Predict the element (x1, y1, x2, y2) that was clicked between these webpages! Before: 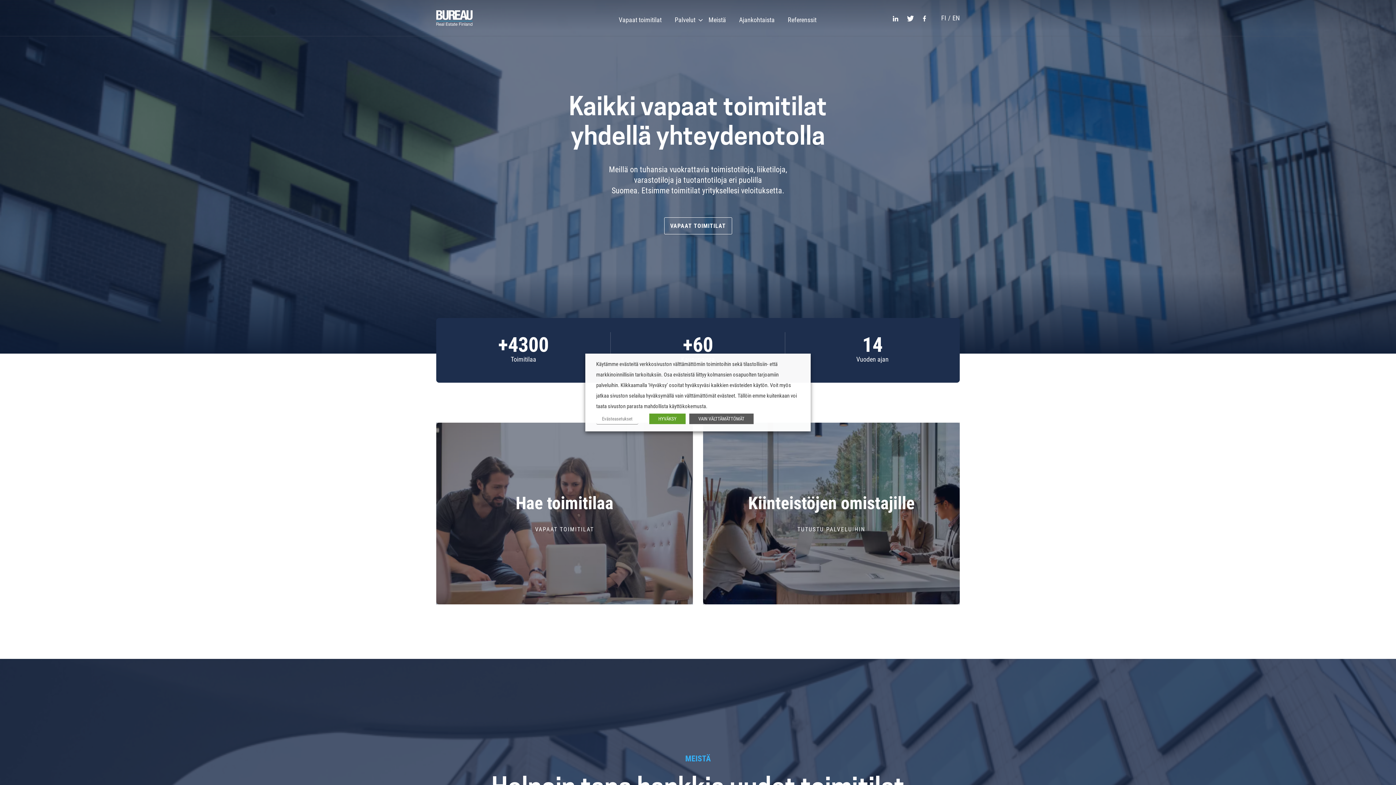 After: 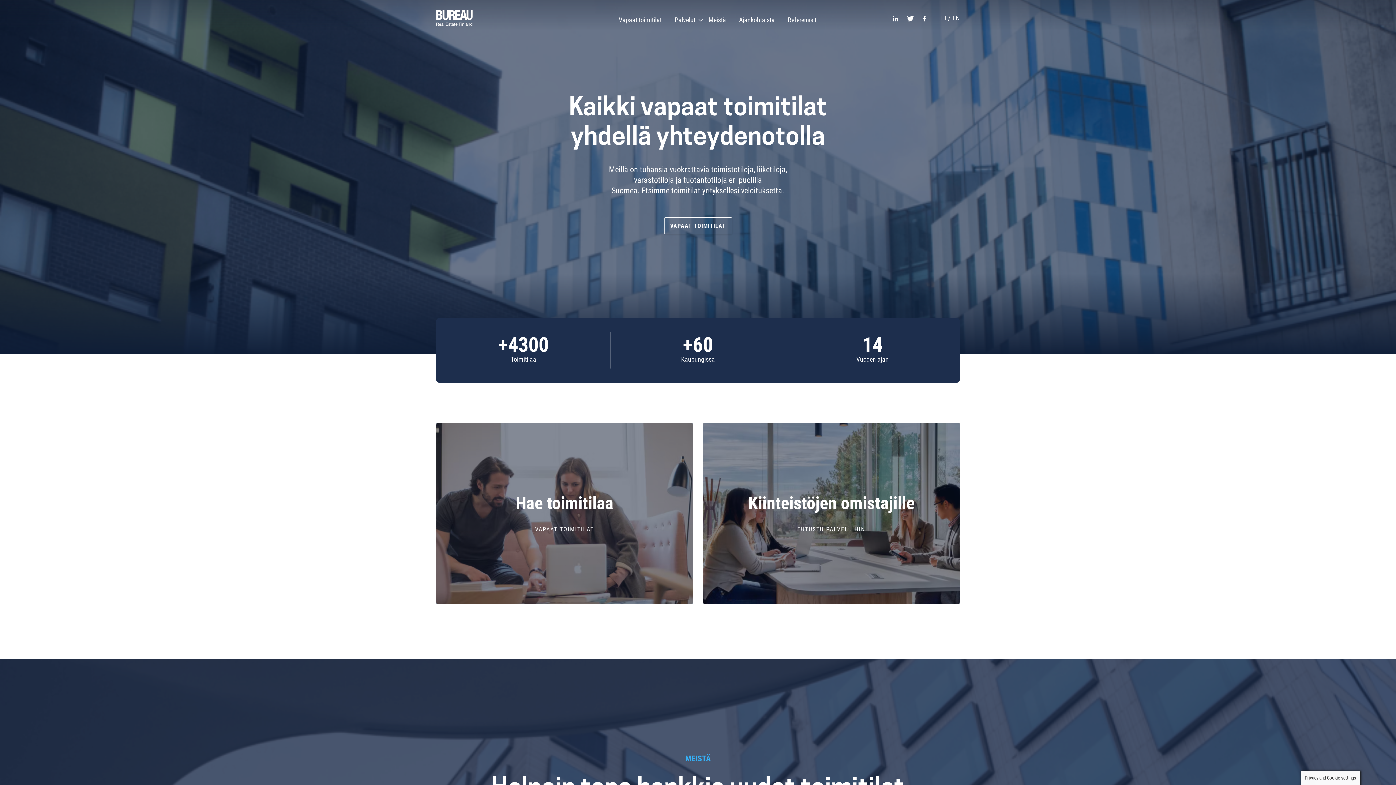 Action: bbox: (689, 413, 753, 424) label: VAIN VÄLTTÄMÄTTÖMÄT